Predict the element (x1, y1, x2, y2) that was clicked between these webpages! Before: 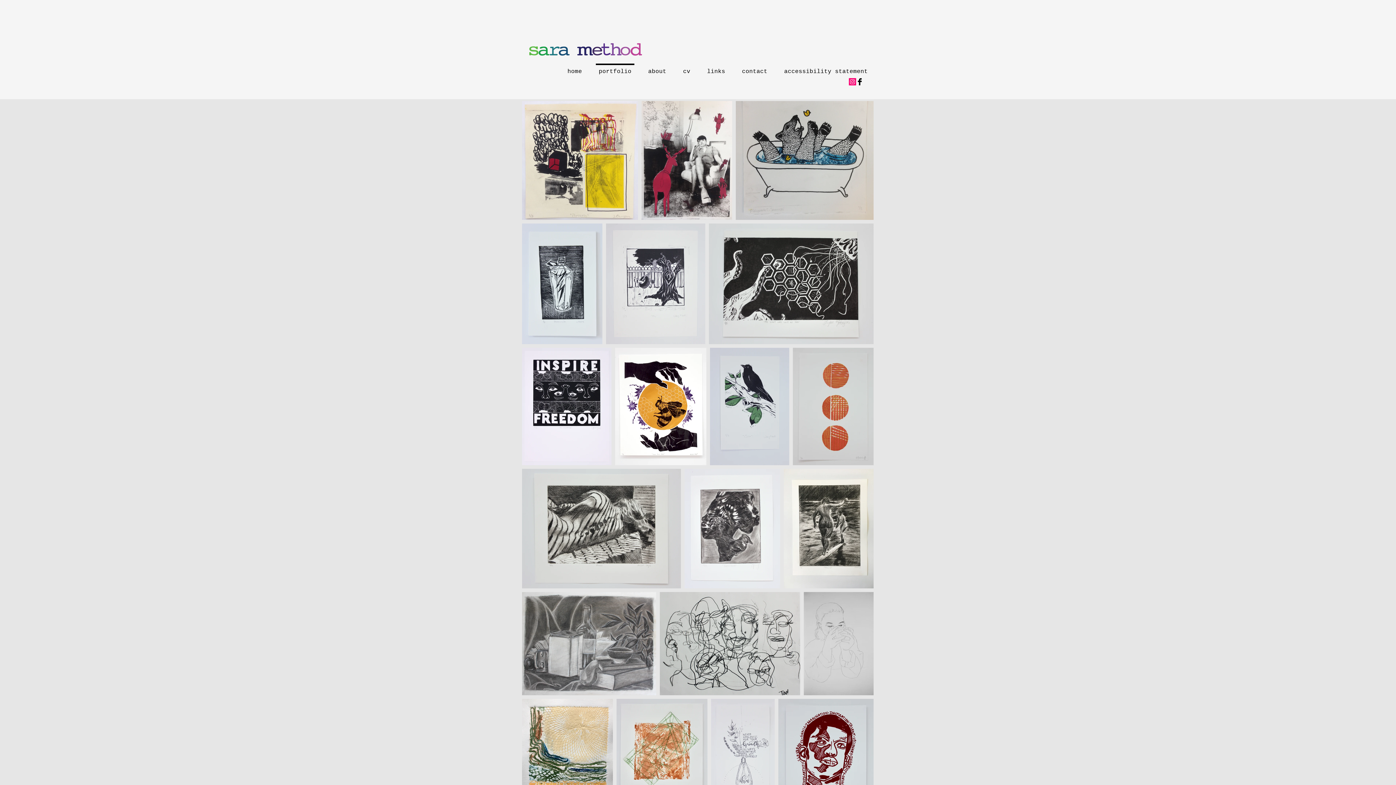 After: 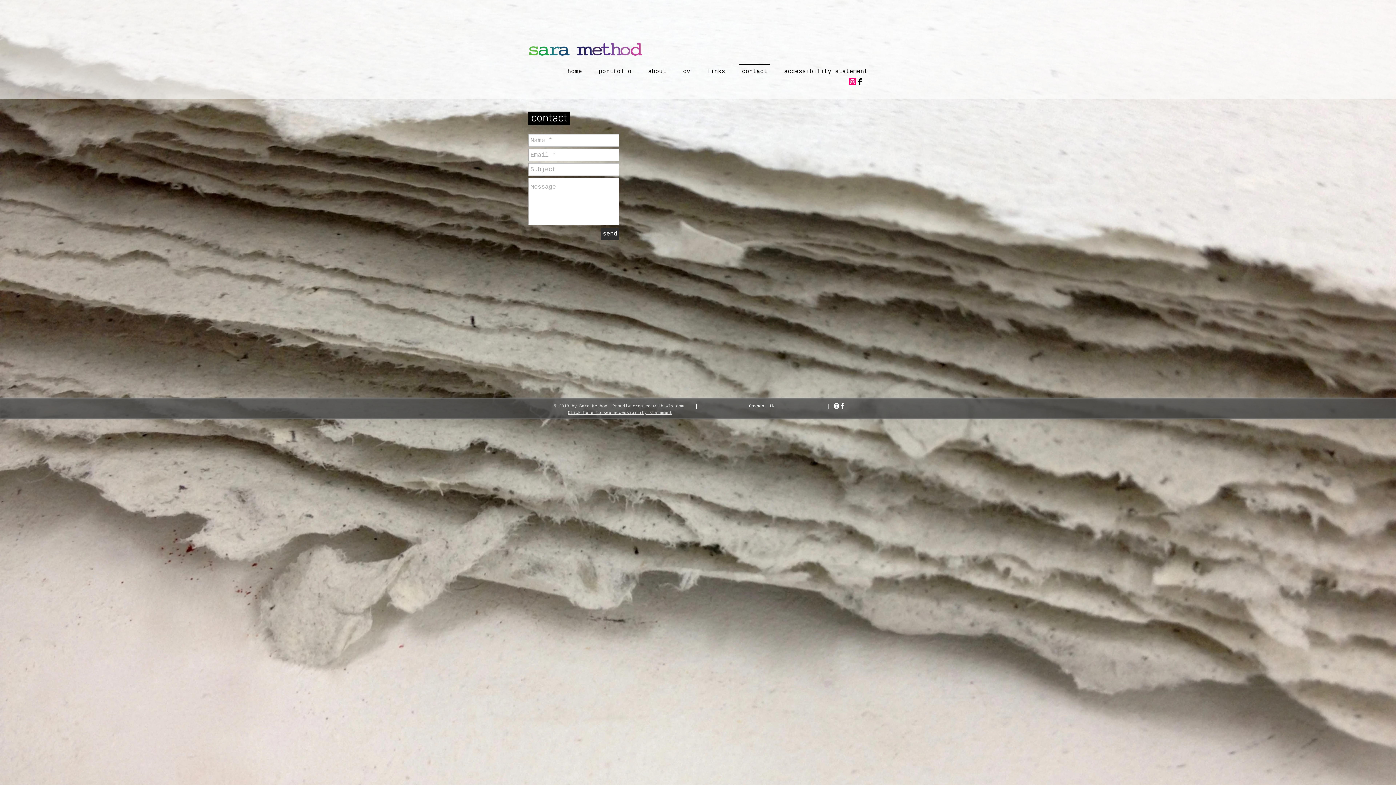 Action: label: contact bbox: (733, 63, 776, 73)